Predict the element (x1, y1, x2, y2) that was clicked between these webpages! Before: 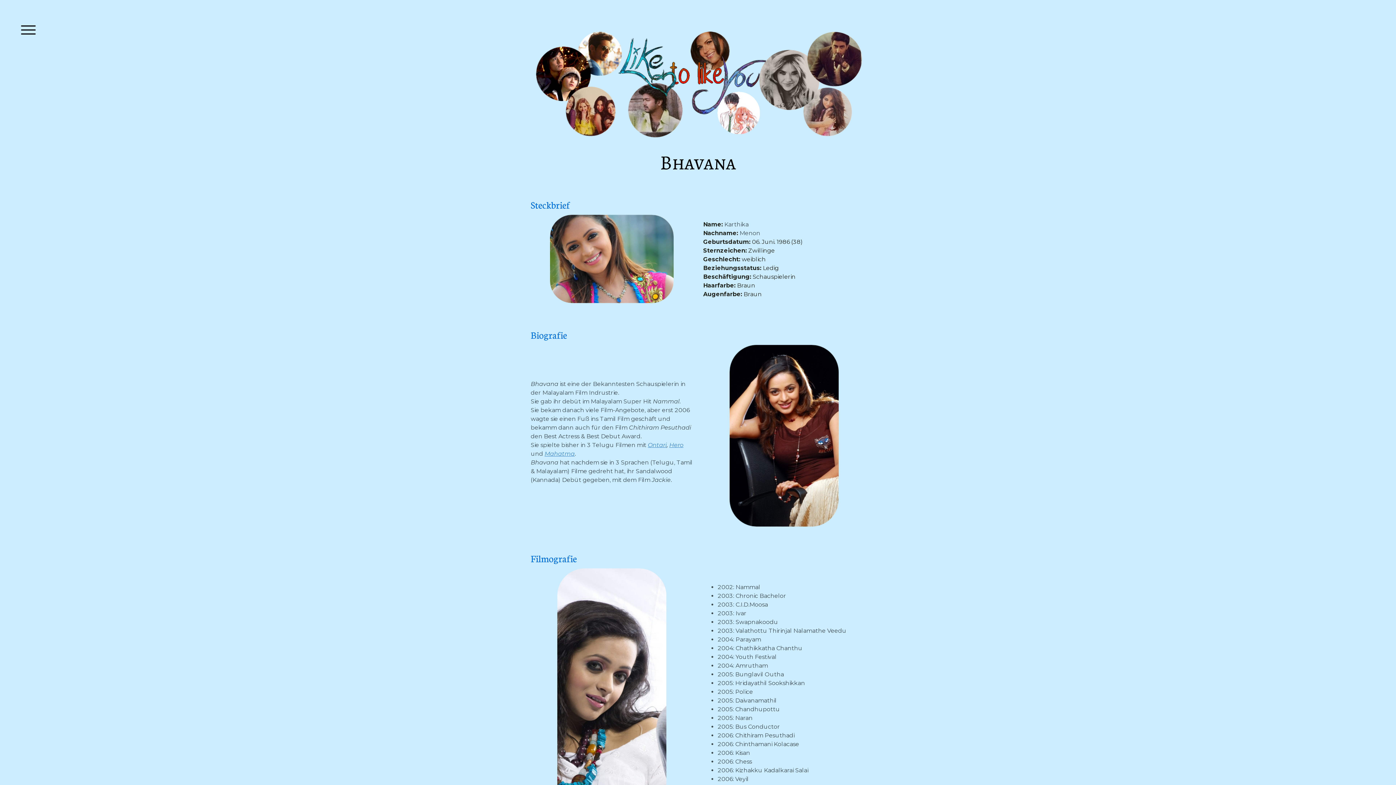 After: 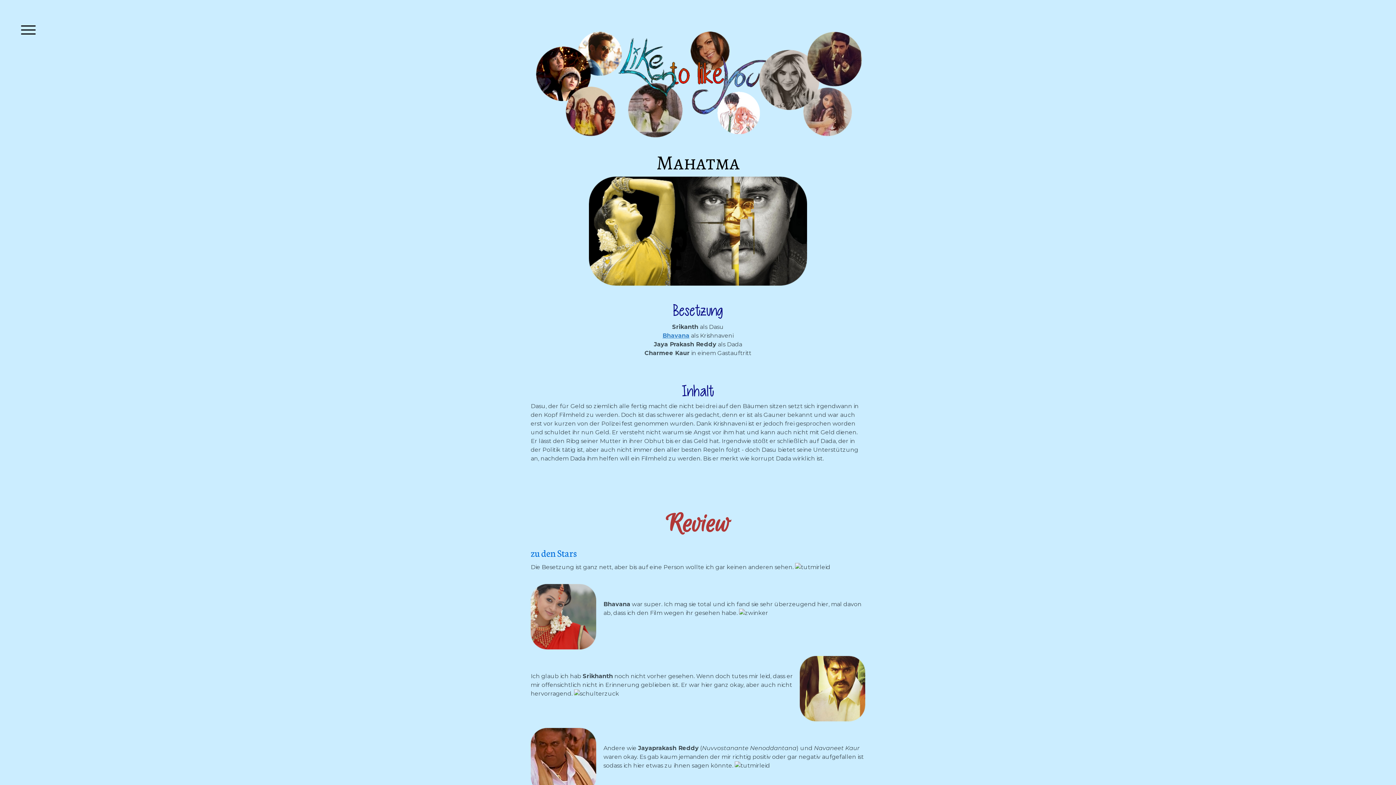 Action: label: Mahatma bbox: (544, 450, 574, 457)